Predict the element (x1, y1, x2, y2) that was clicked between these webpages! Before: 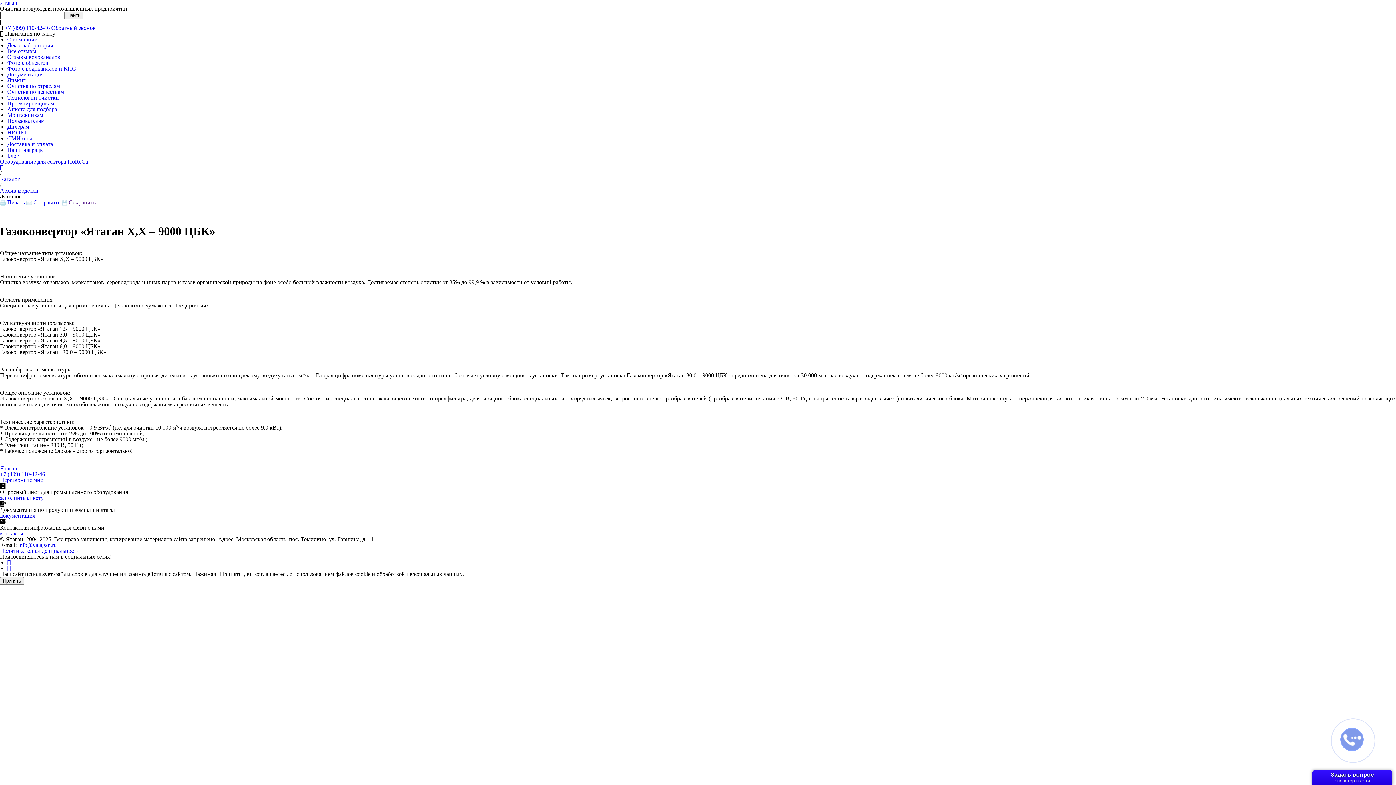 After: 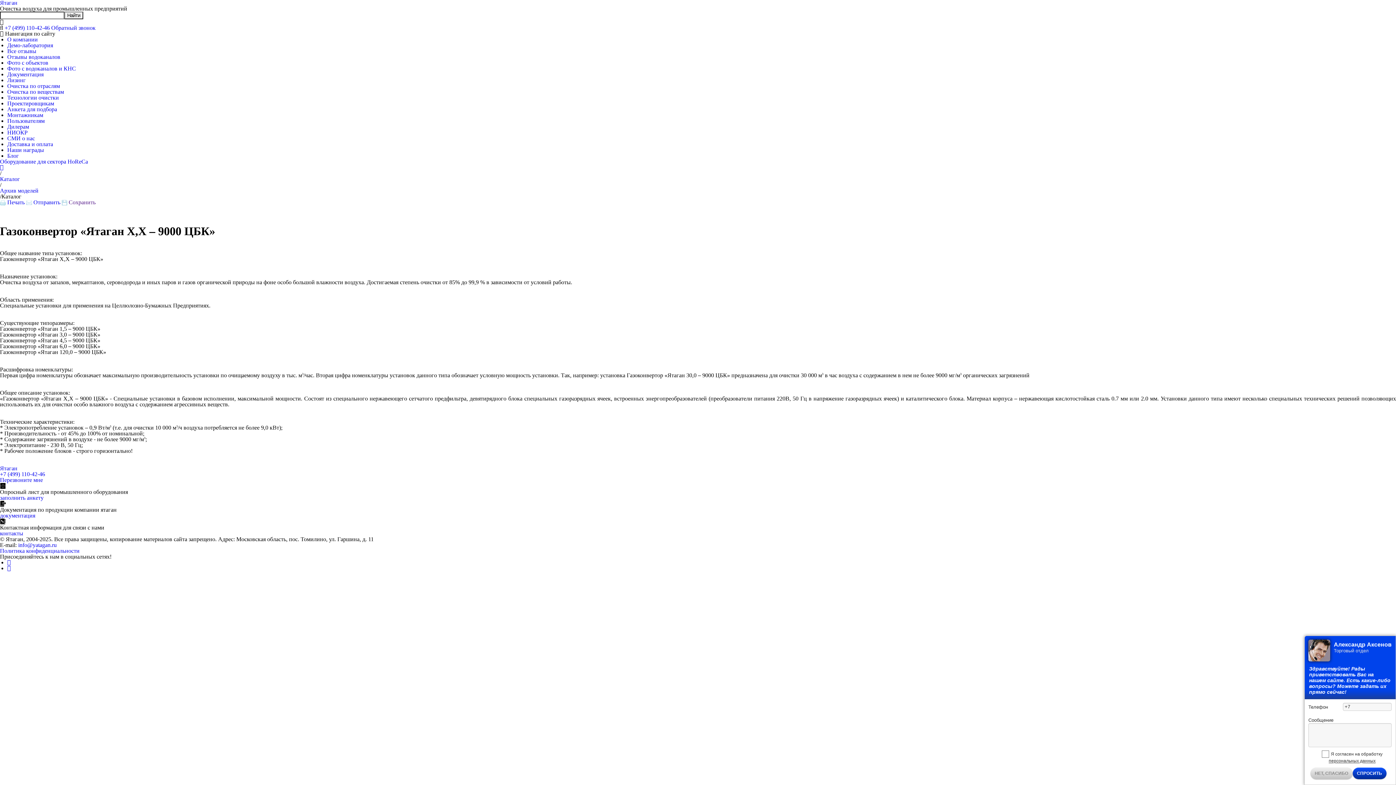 Action: label: Принять bbox: (0, 577, 24, 585)